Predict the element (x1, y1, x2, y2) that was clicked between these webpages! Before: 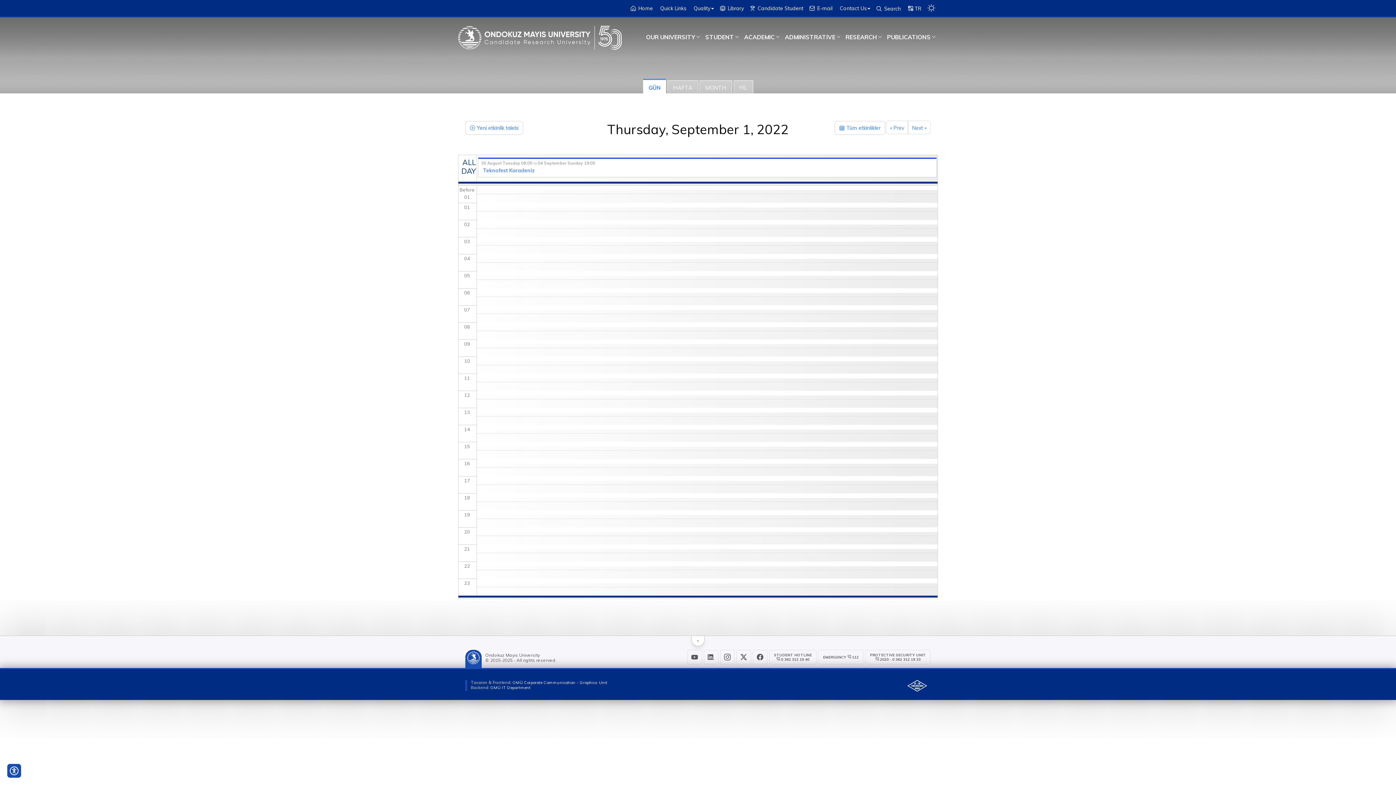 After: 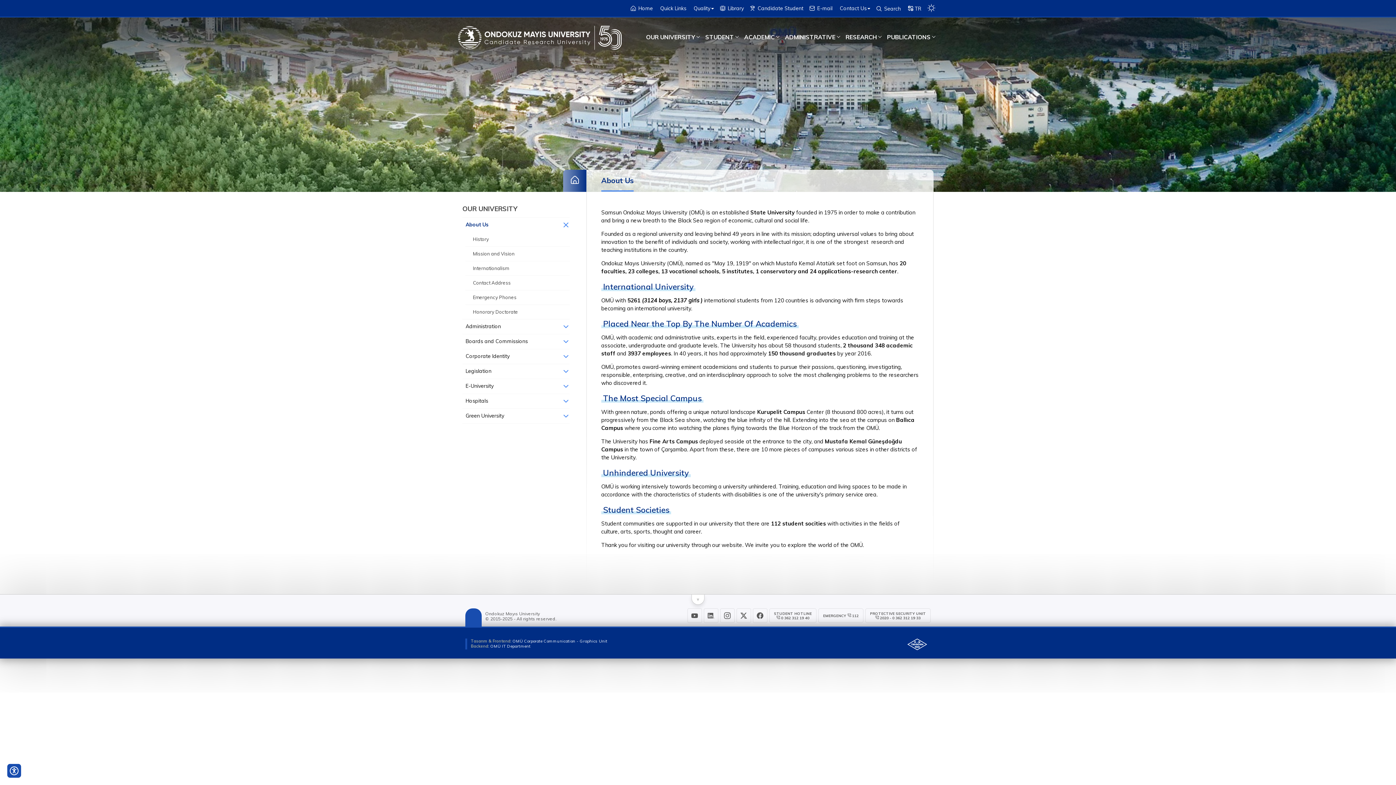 Action: bbox: (643, 26, 702, 47) label: OUR UNIVERSITY